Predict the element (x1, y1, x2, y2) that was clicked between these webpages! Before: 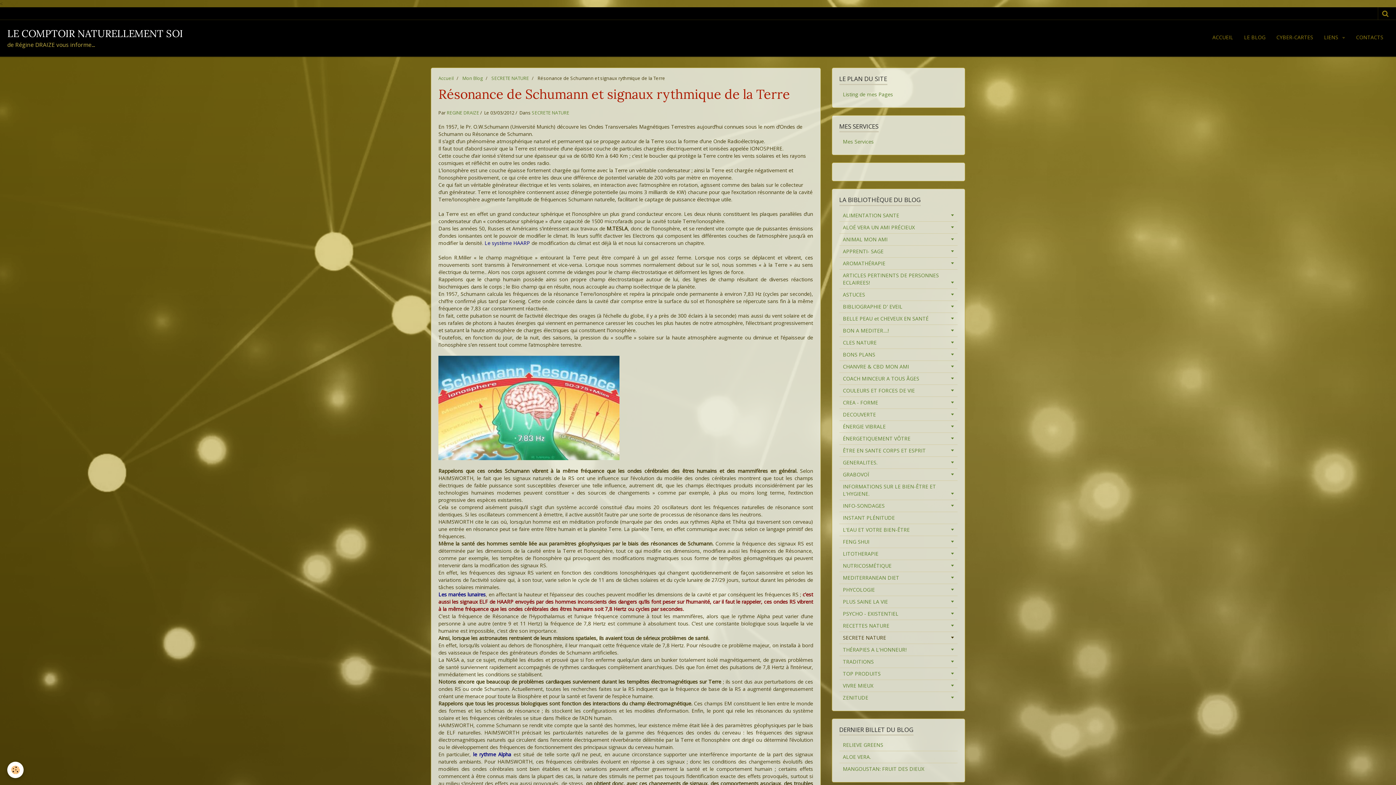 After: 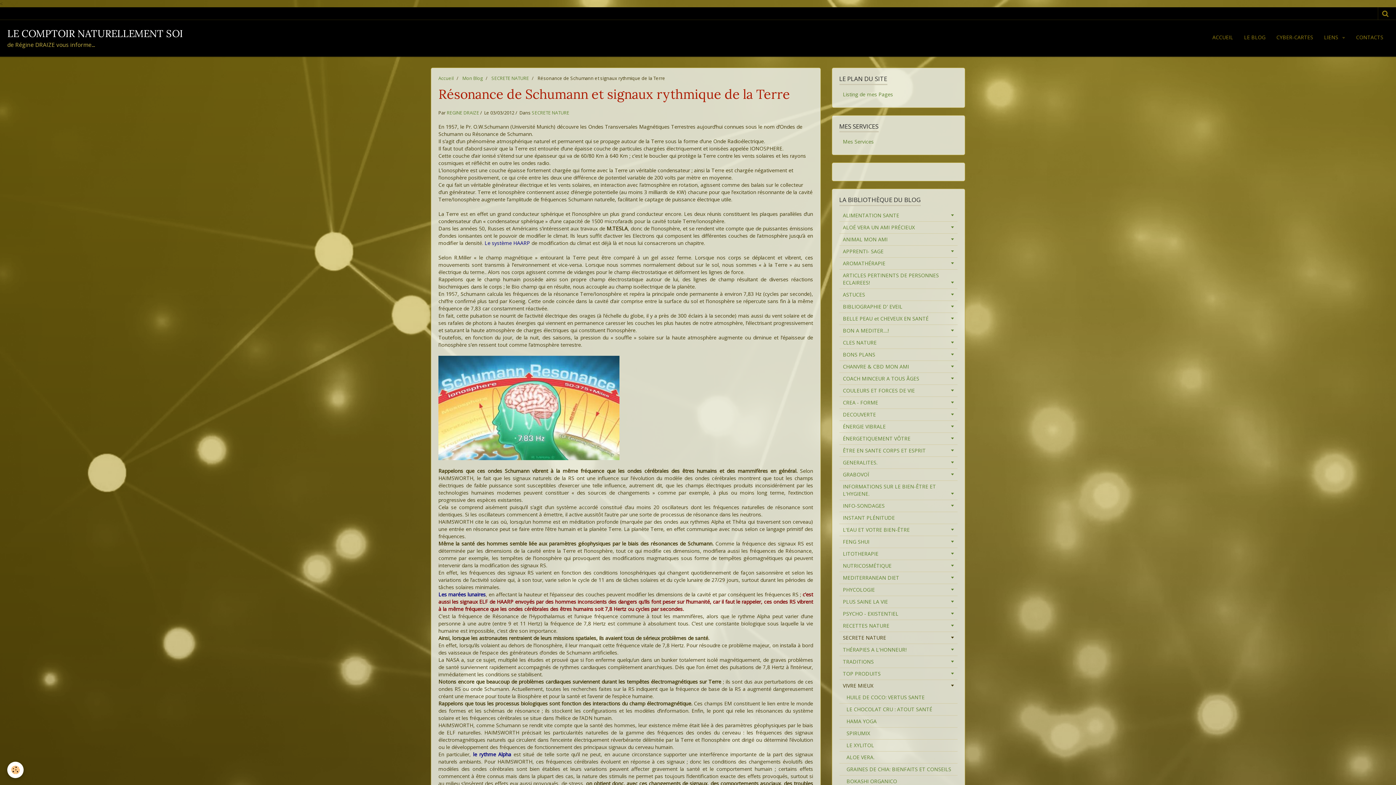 Action: bbox: (839, 680, 957, 691) label: VIVRE MIEUX